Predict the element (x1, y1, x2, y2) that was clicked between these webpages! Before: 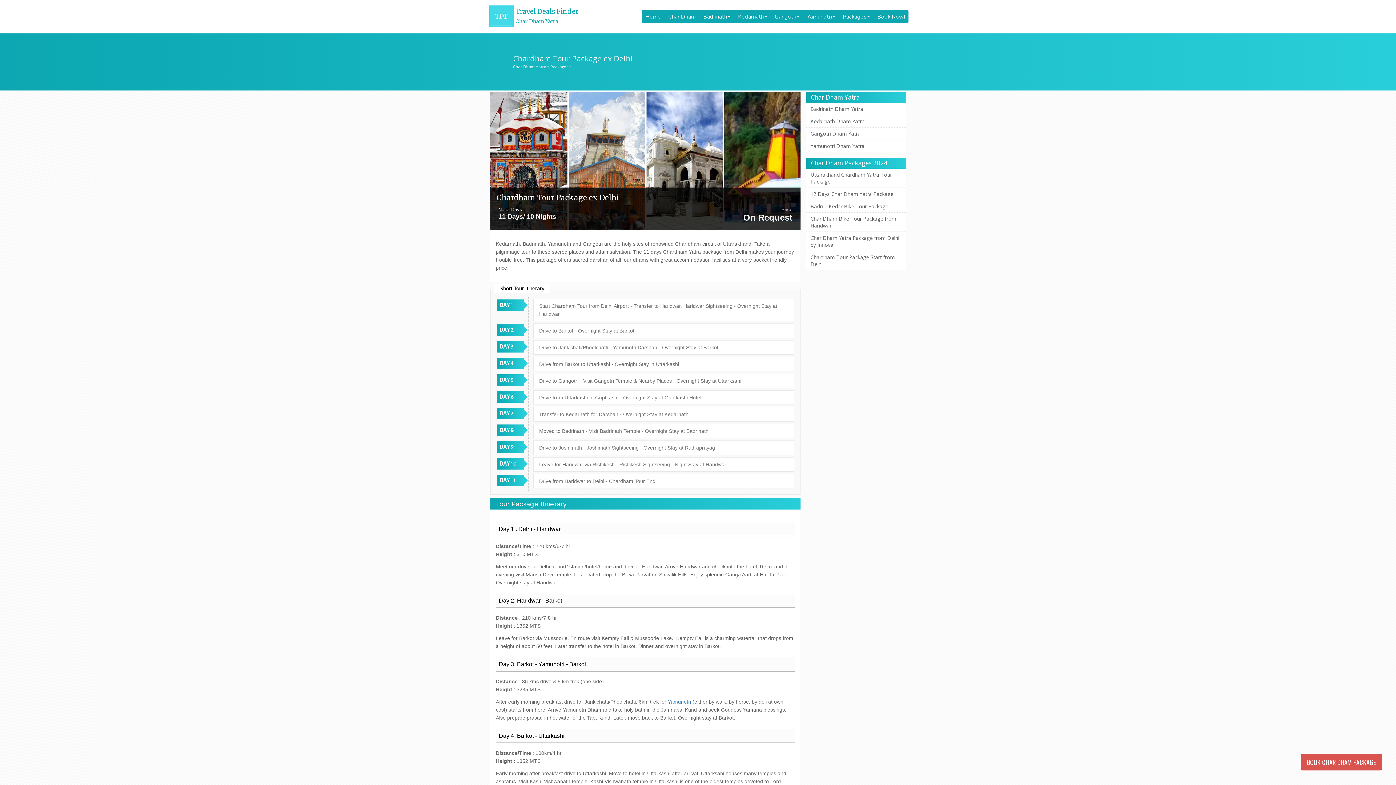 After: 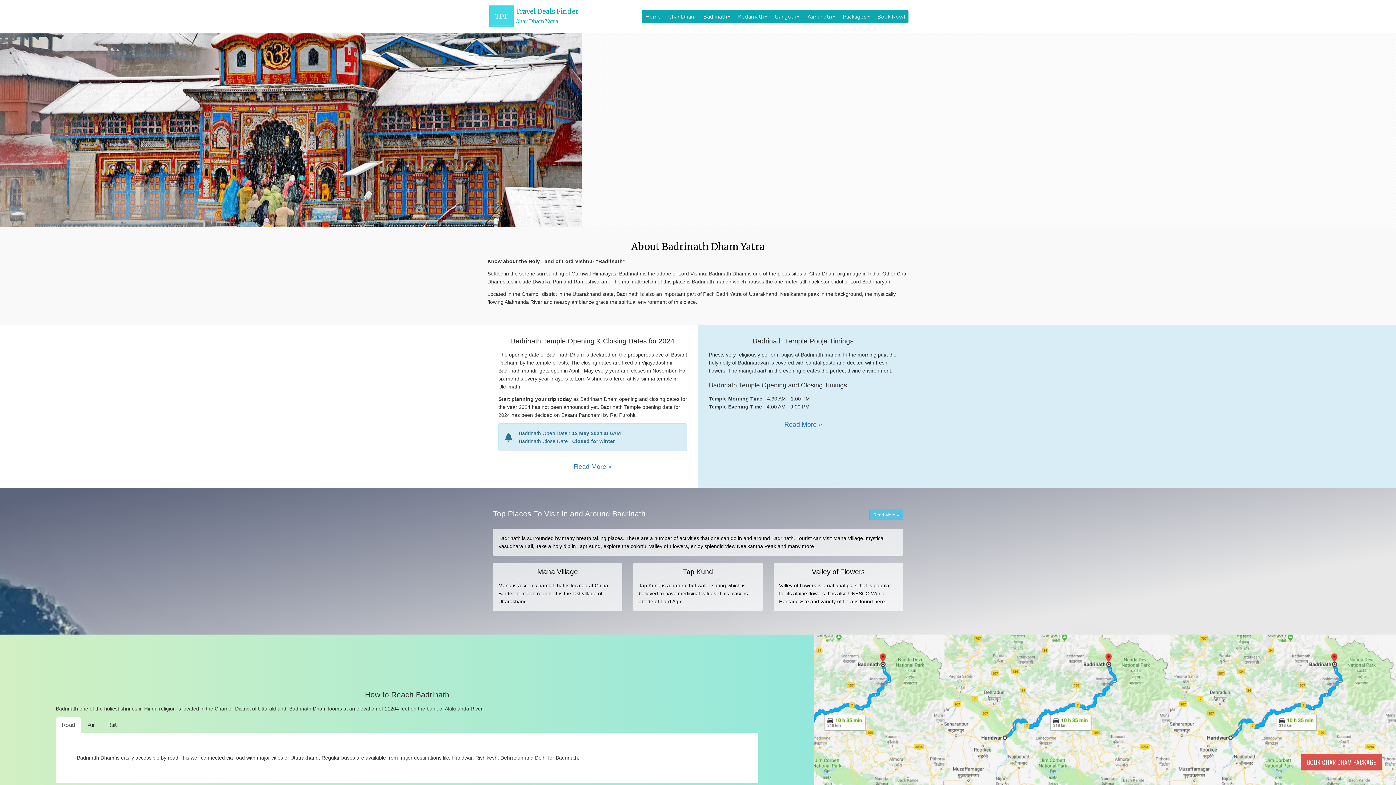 Action: label: Badrinath Dham Yatra bbox: (806, 102, 905, 114)